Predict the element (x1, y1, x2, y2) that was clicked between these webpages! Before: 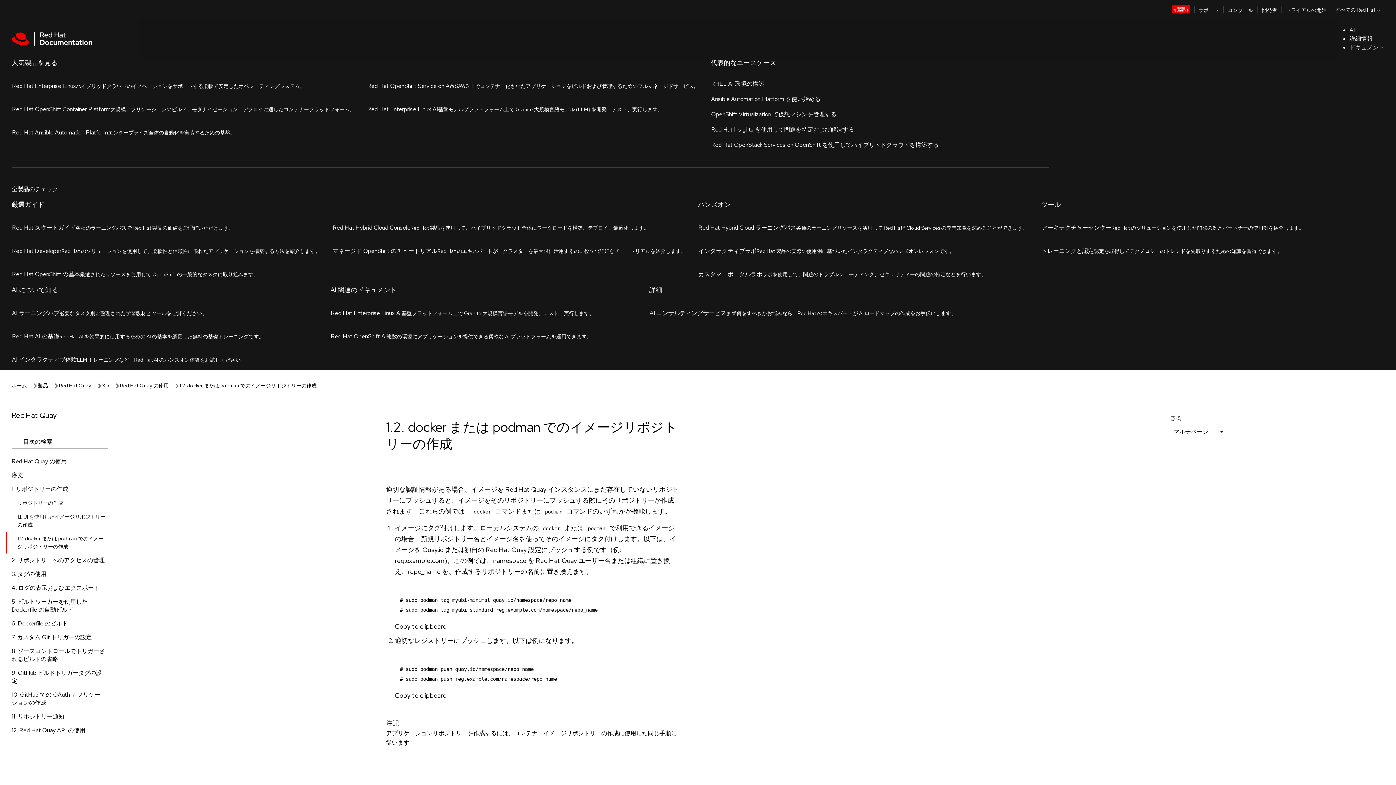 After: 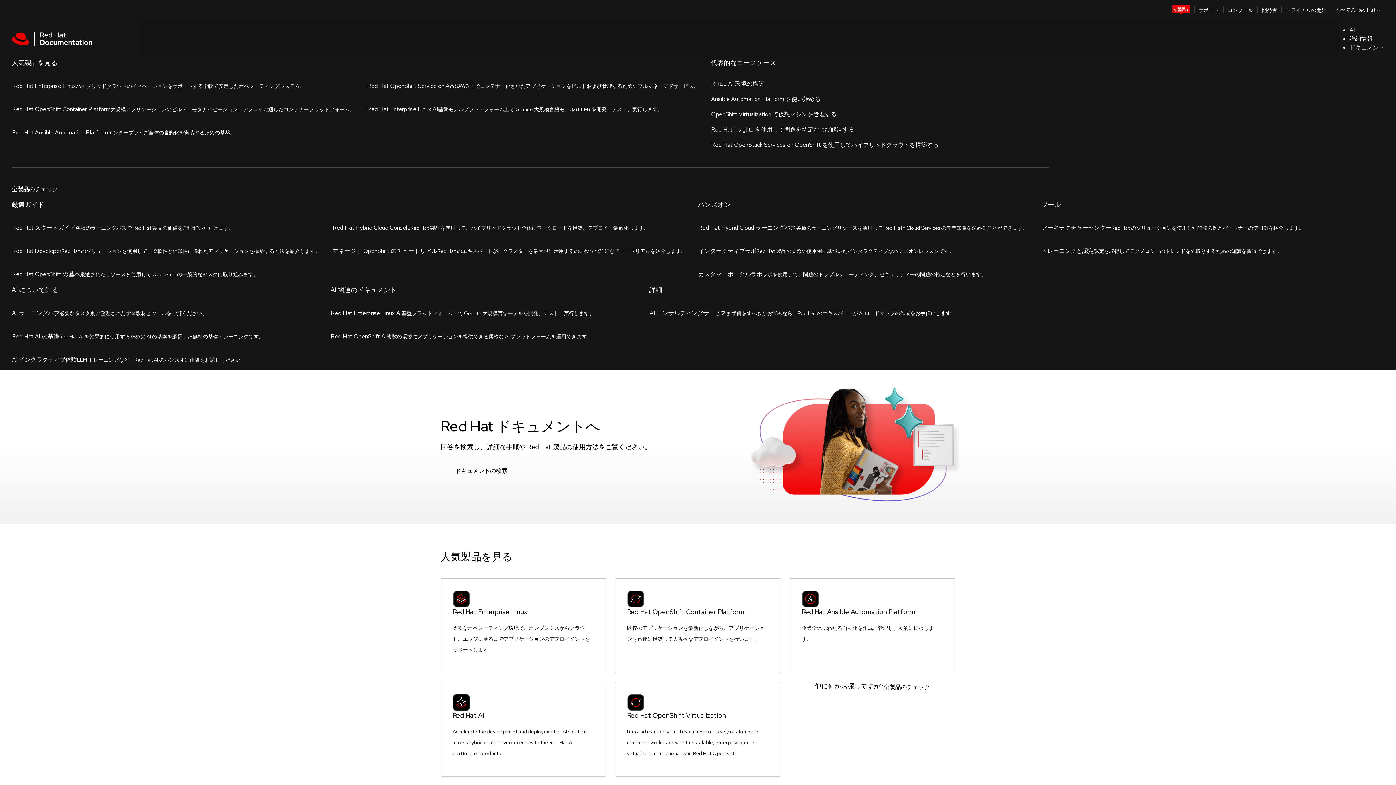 Action: bbox: (11, 57, 26, 65) label: ホーム